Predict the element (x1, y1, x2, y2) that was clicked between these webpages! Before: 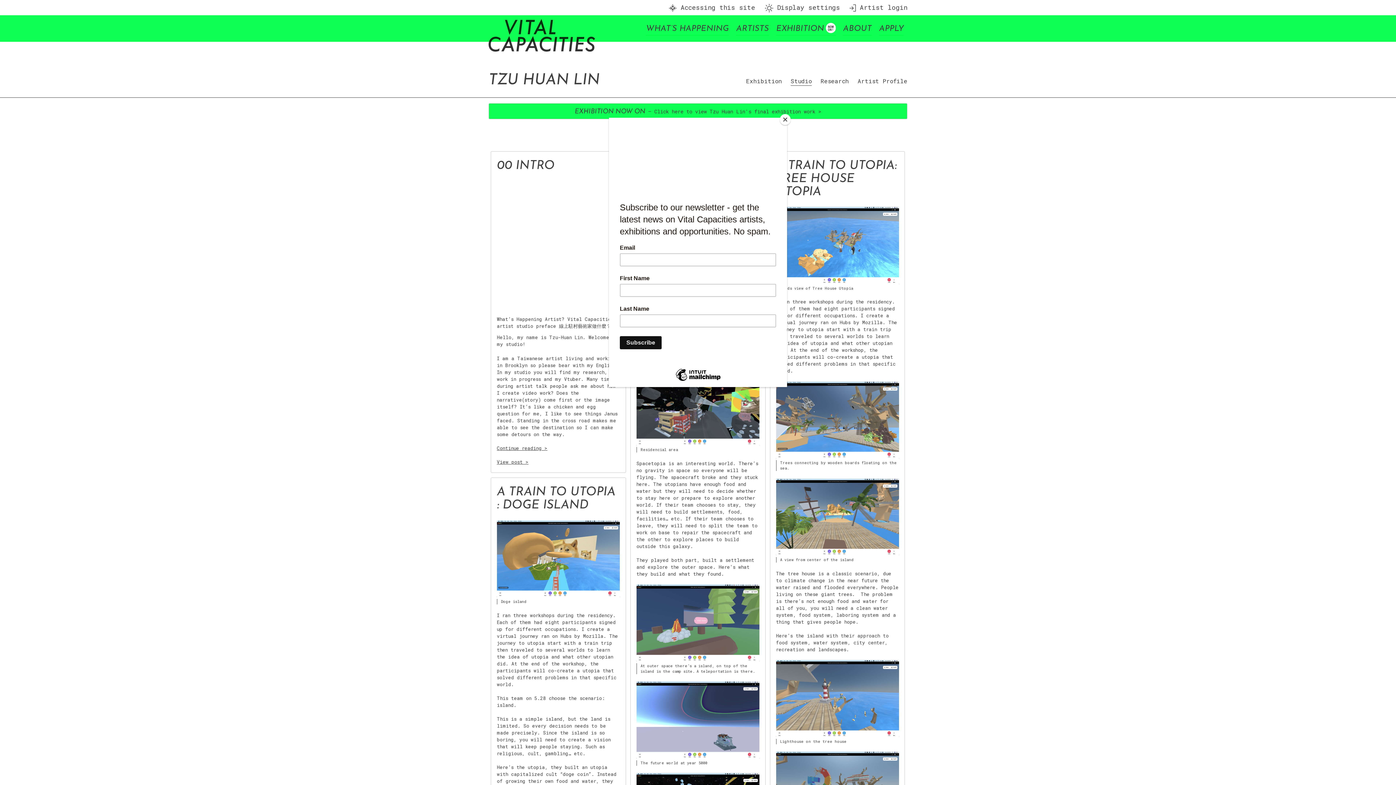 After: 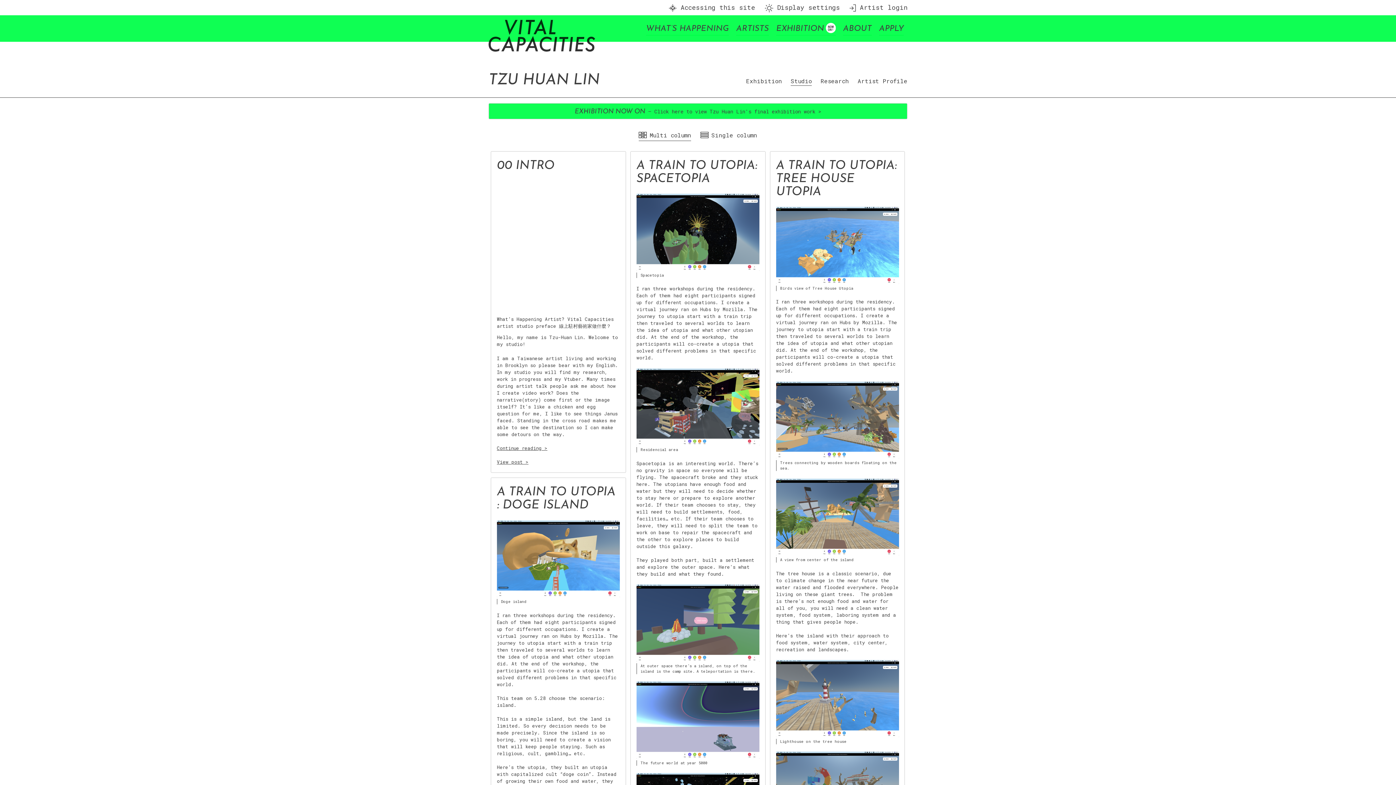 Action: label: Close bbox: (780, 114, 790, 125)